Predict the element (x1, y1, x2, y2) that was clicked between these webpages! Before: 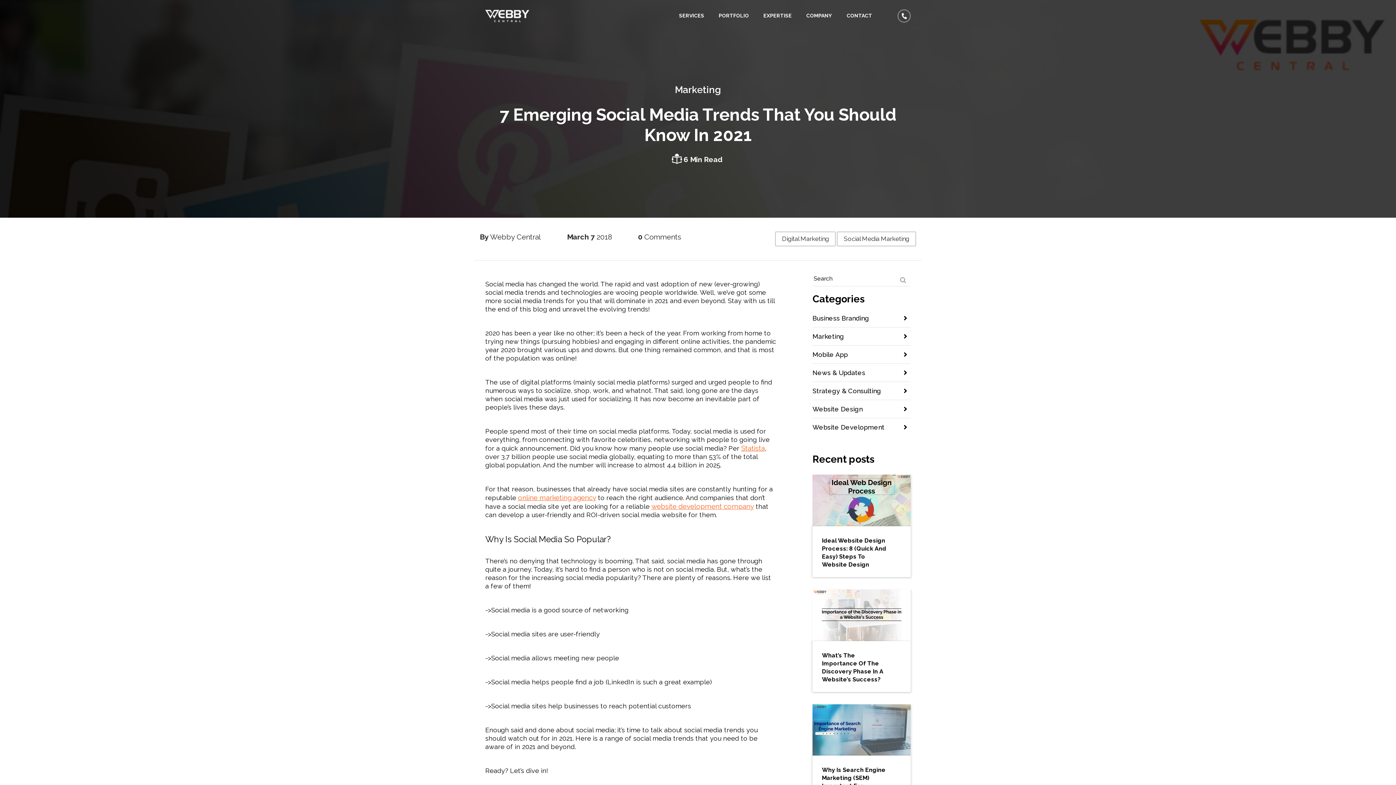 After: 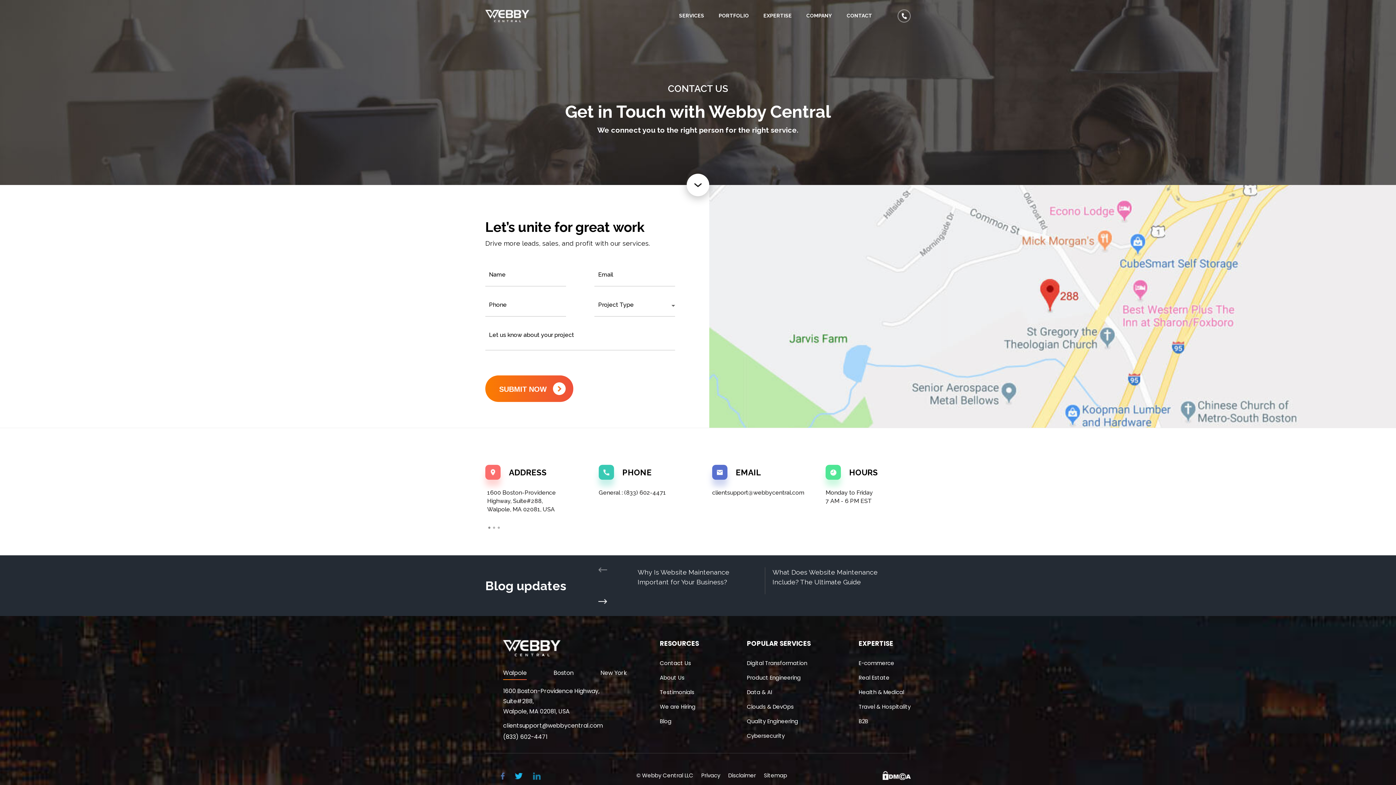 Action: bbox: (846, 12, 872, 18) label: CONTACT